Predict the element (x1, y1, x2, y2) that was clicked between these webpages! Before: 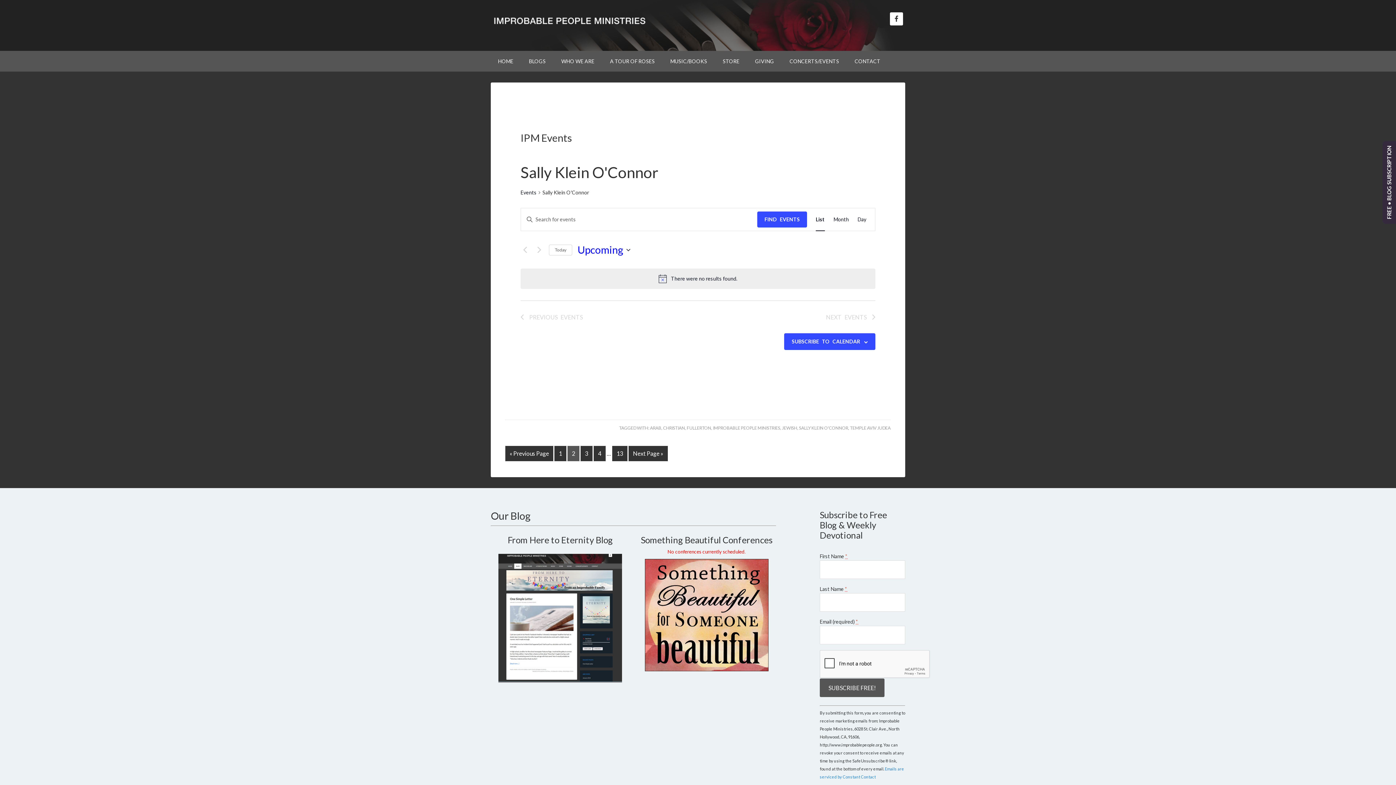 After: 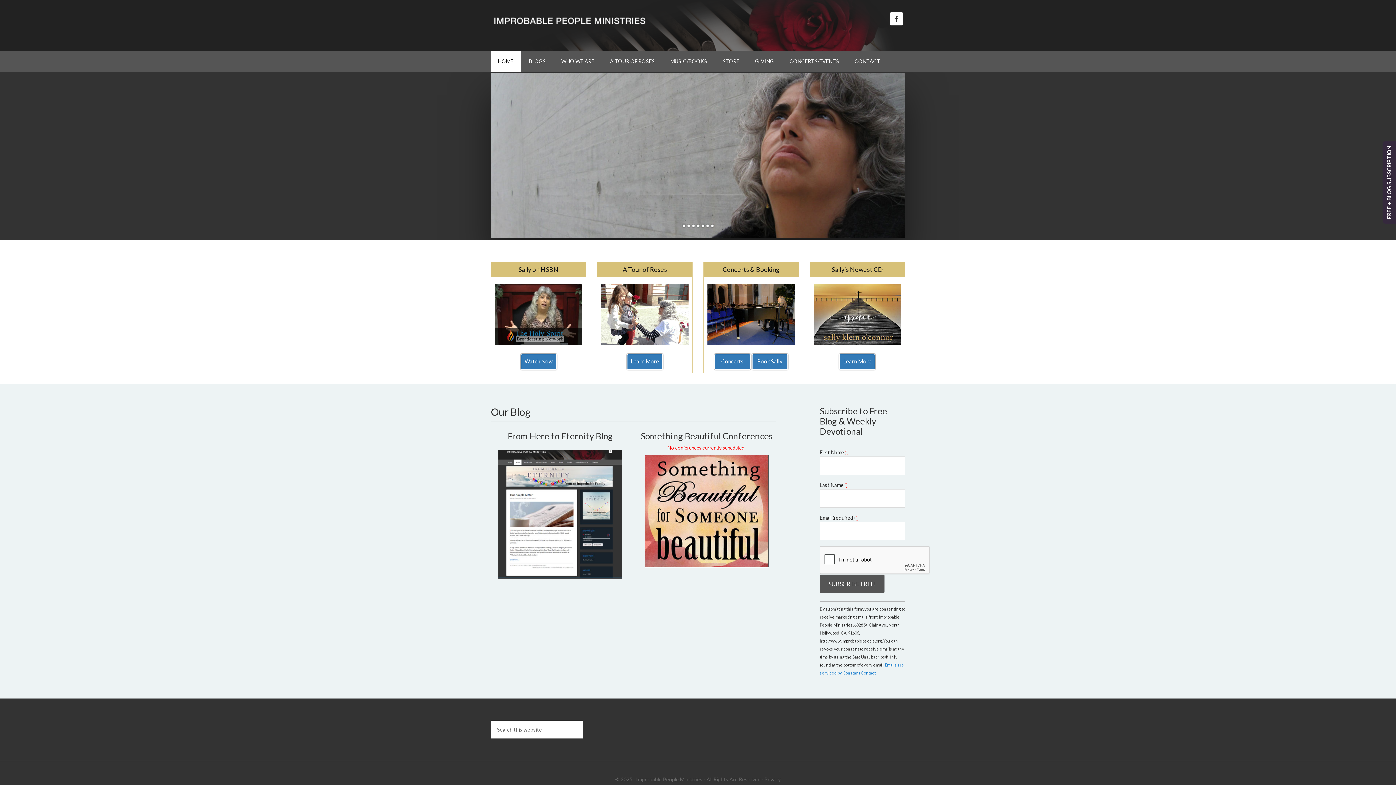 Action: bbox: (490, 50, 520, 71) label: HOME